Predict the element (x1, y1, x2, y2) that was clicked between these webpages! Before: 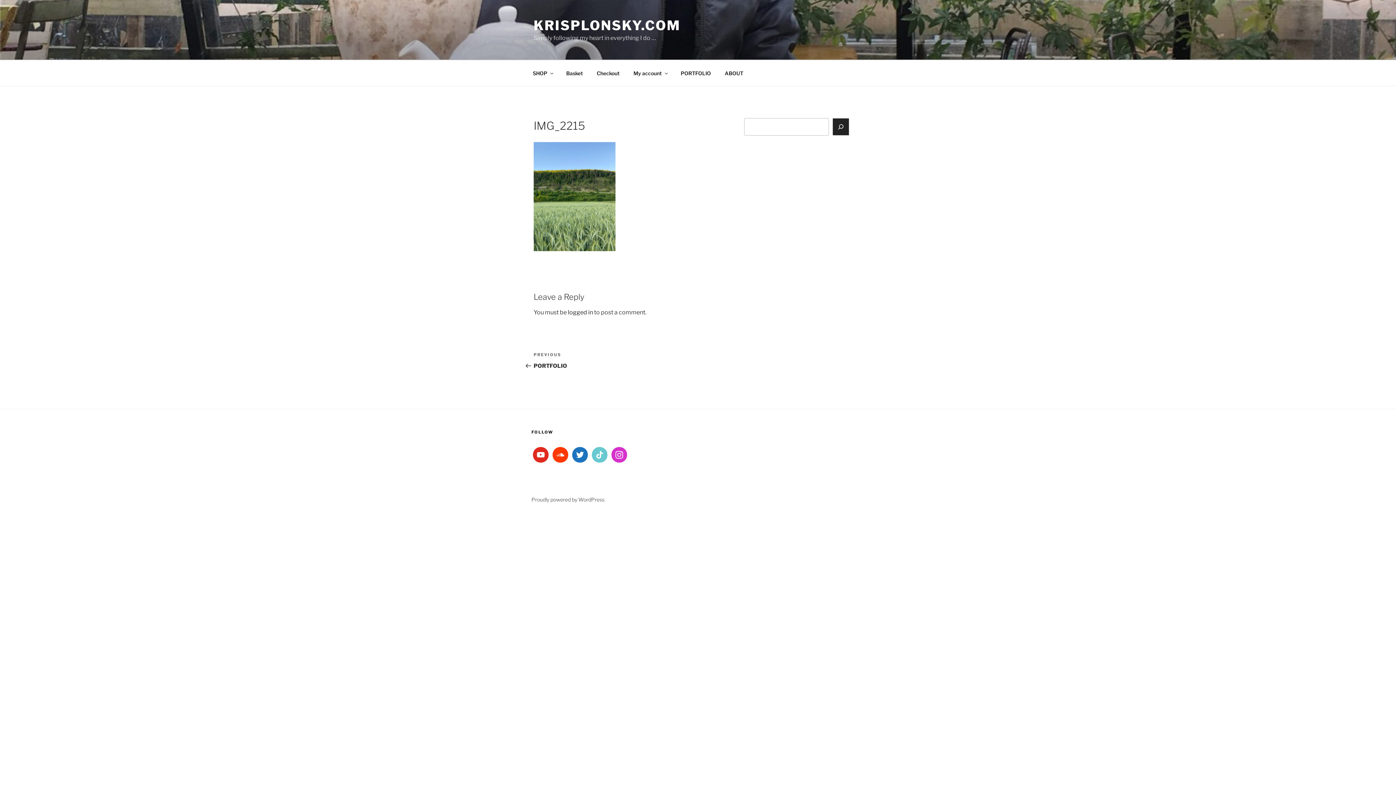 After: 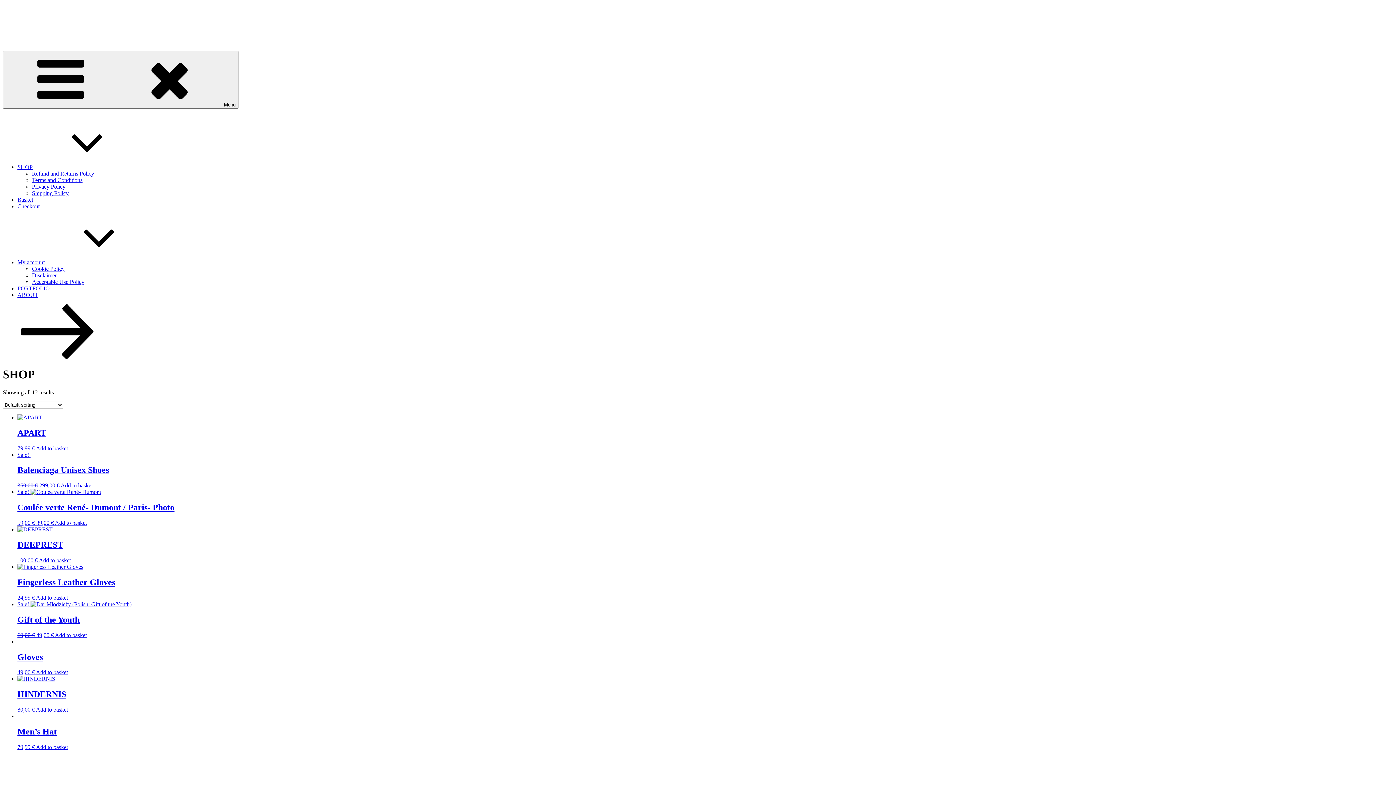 Action: bbox: (533, 17, 680, 33) label: KRISPLONSKY.COM